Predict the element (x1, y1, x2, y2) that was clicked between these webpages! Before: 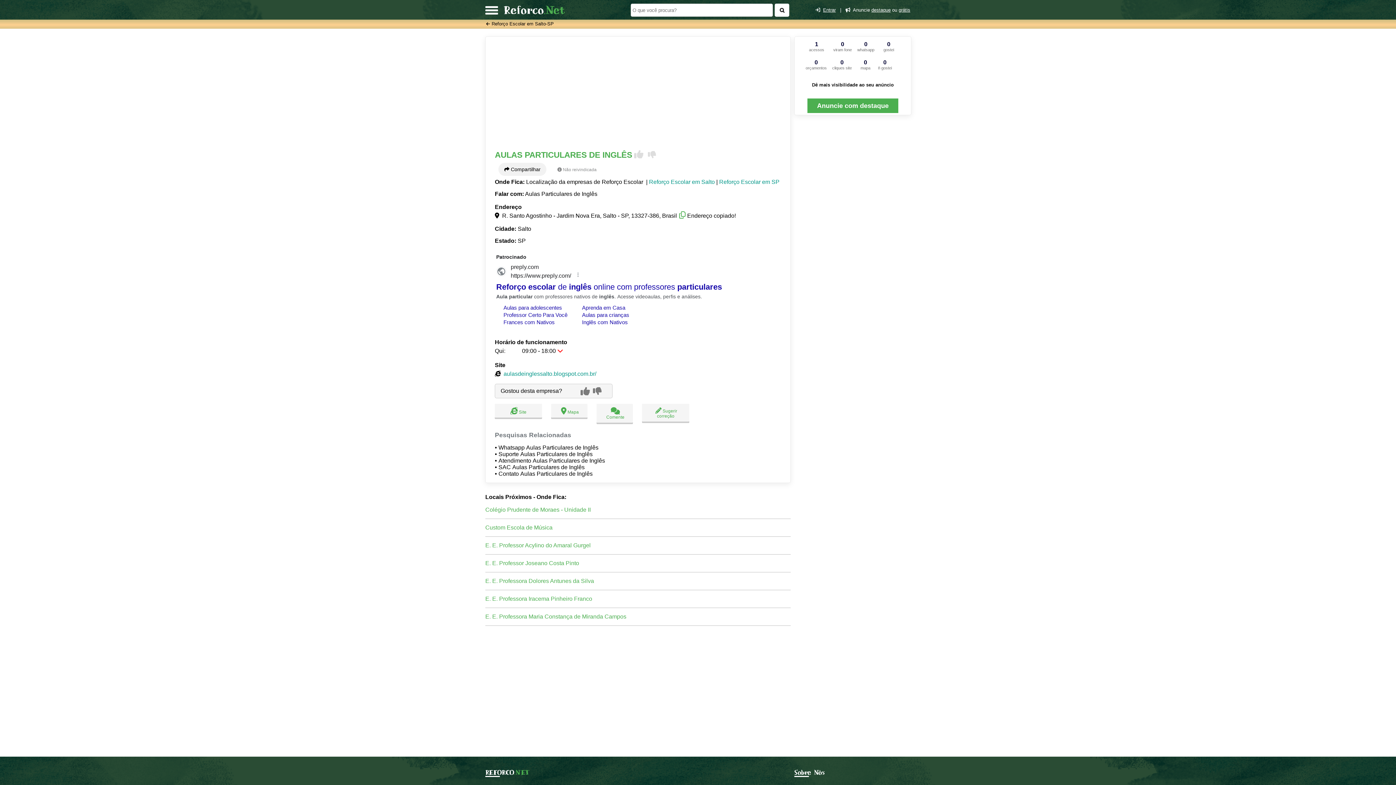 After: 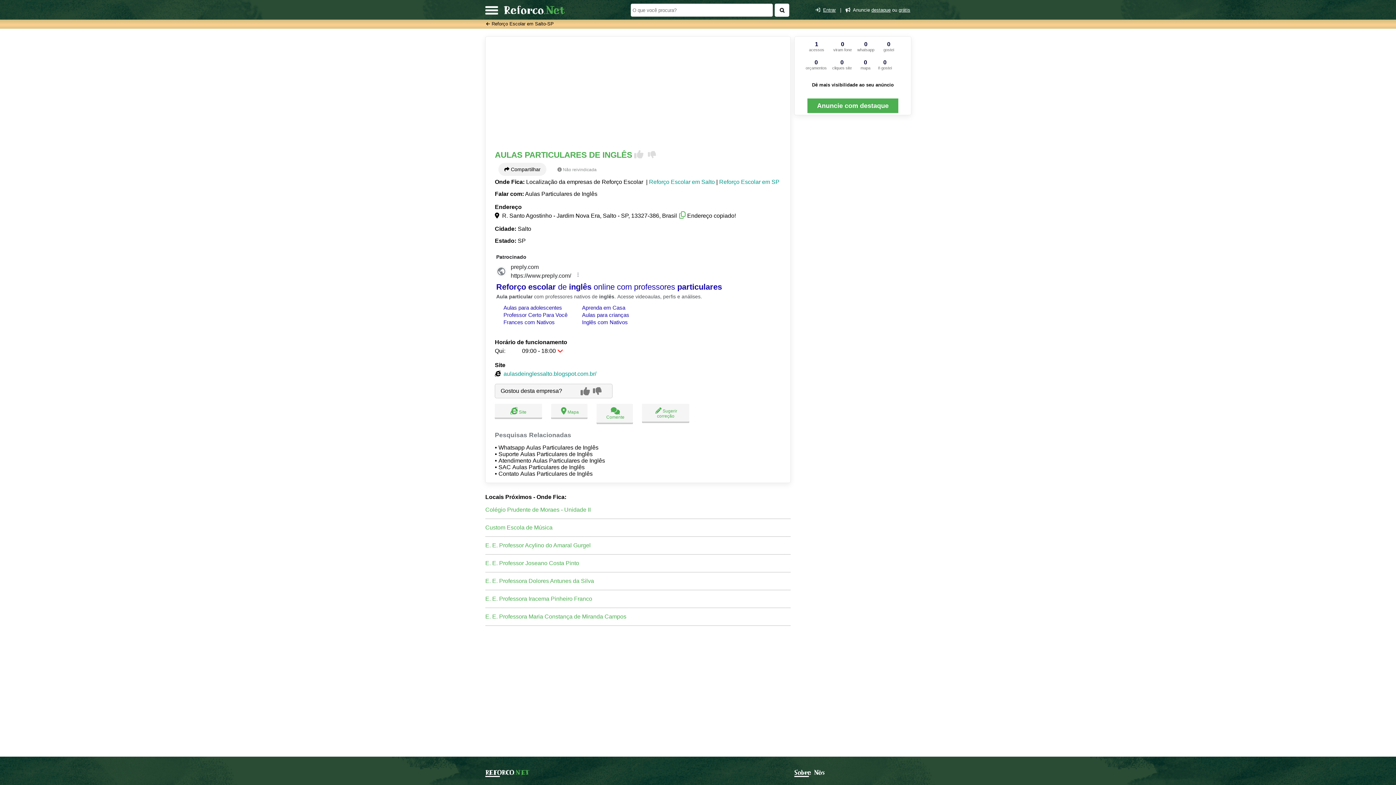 Action: label: aulasdeinglessalto.blogspot.com.br/ bbox: (503, 371, 596, 377)